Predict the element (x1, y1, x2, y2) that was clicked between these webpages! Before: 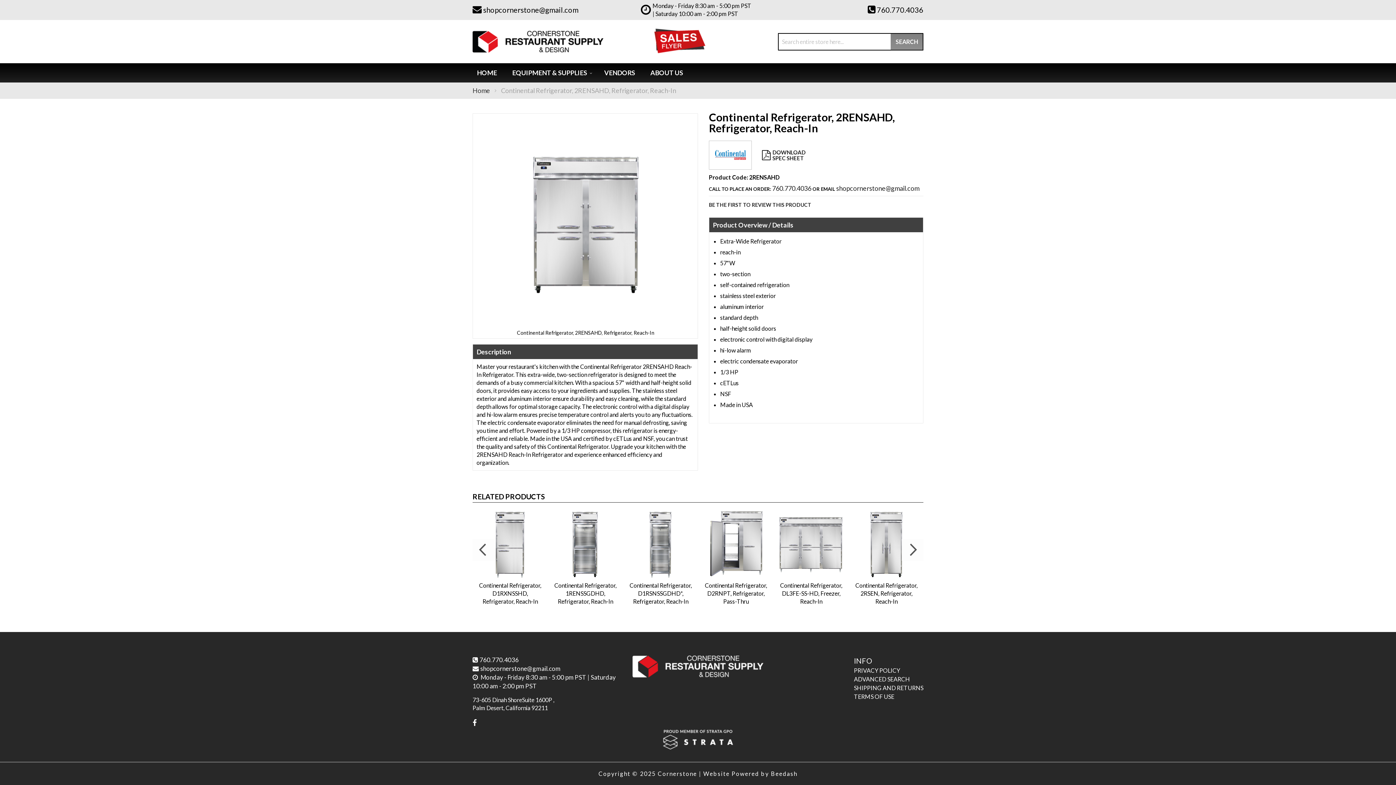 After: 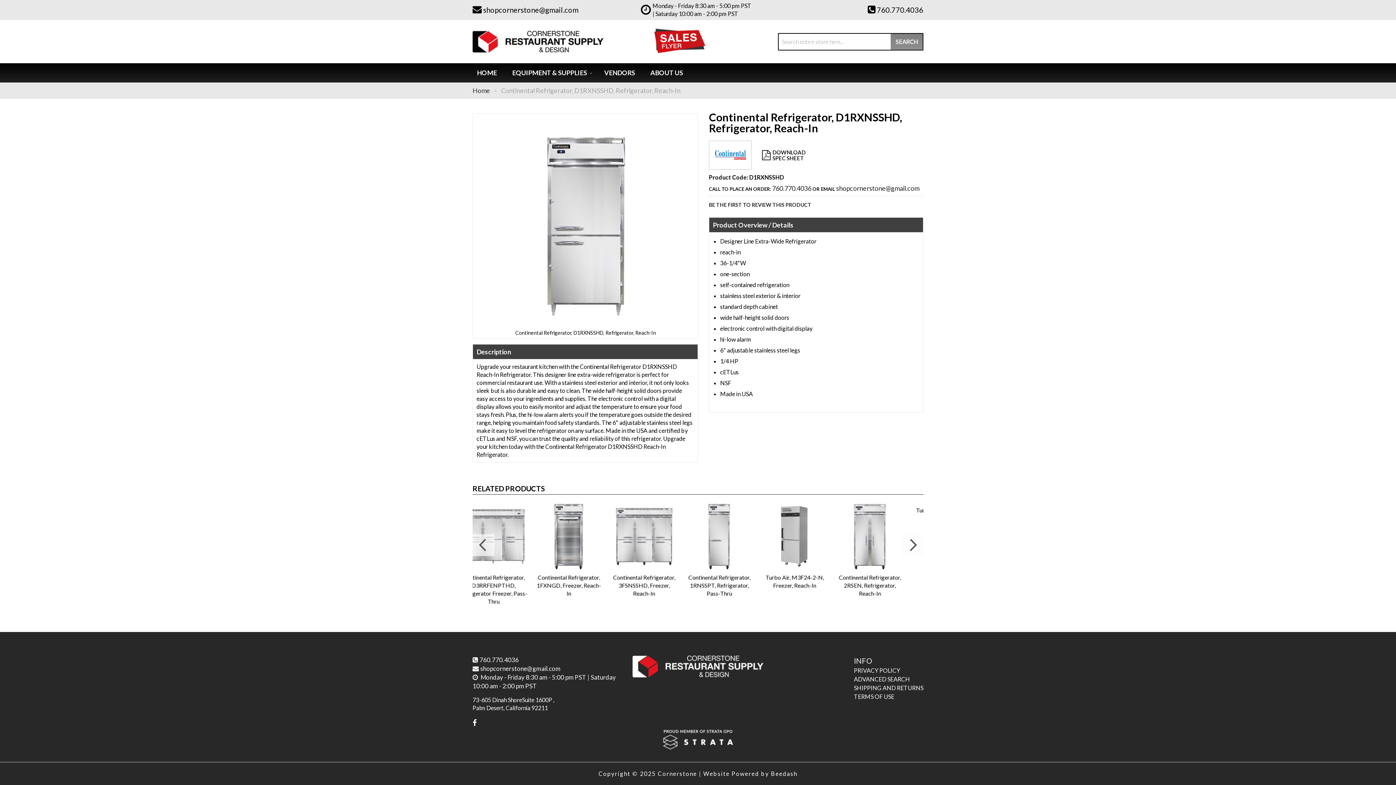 Action: label: Continental Refrigerator, D1RXNSSHD, Refrigerator, Reach-In bbox: (773, 507, 849, 609)